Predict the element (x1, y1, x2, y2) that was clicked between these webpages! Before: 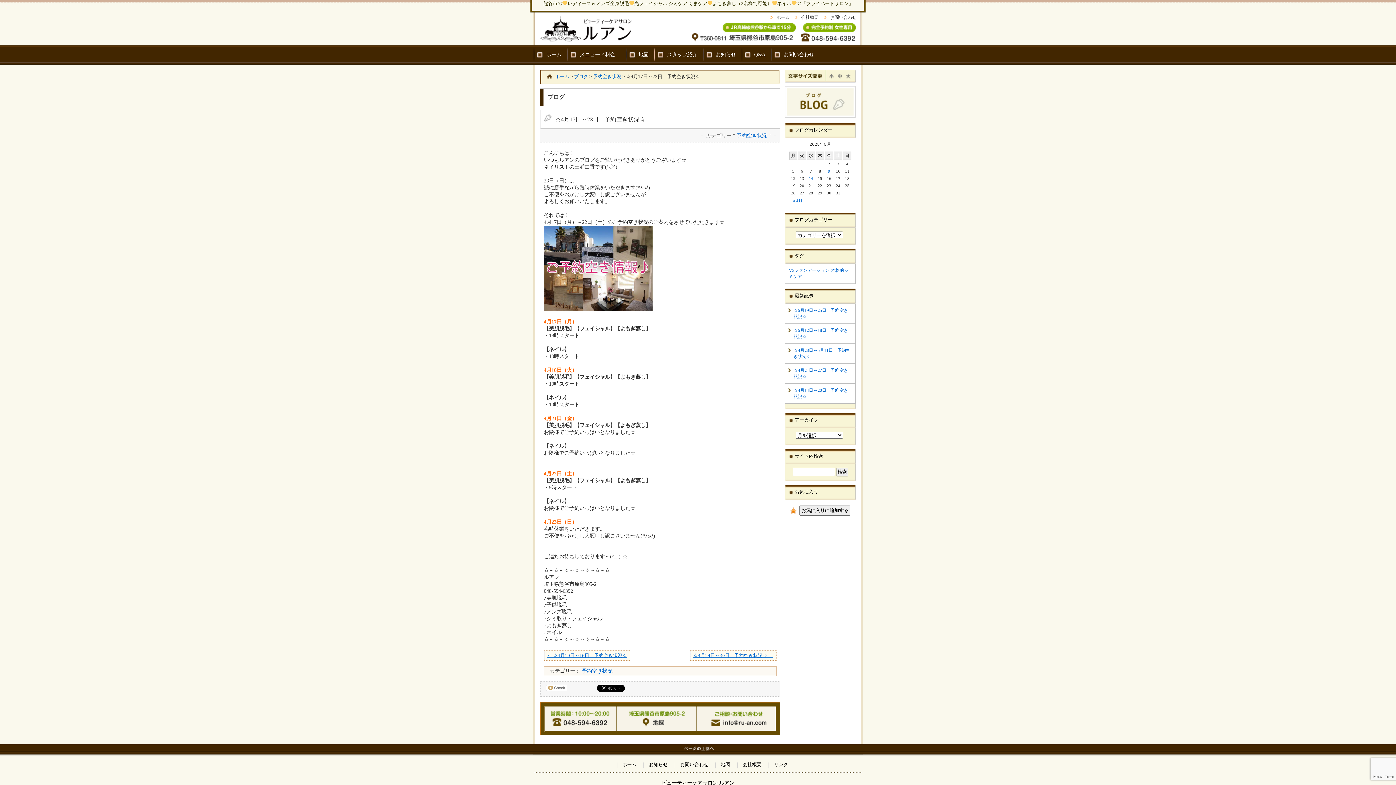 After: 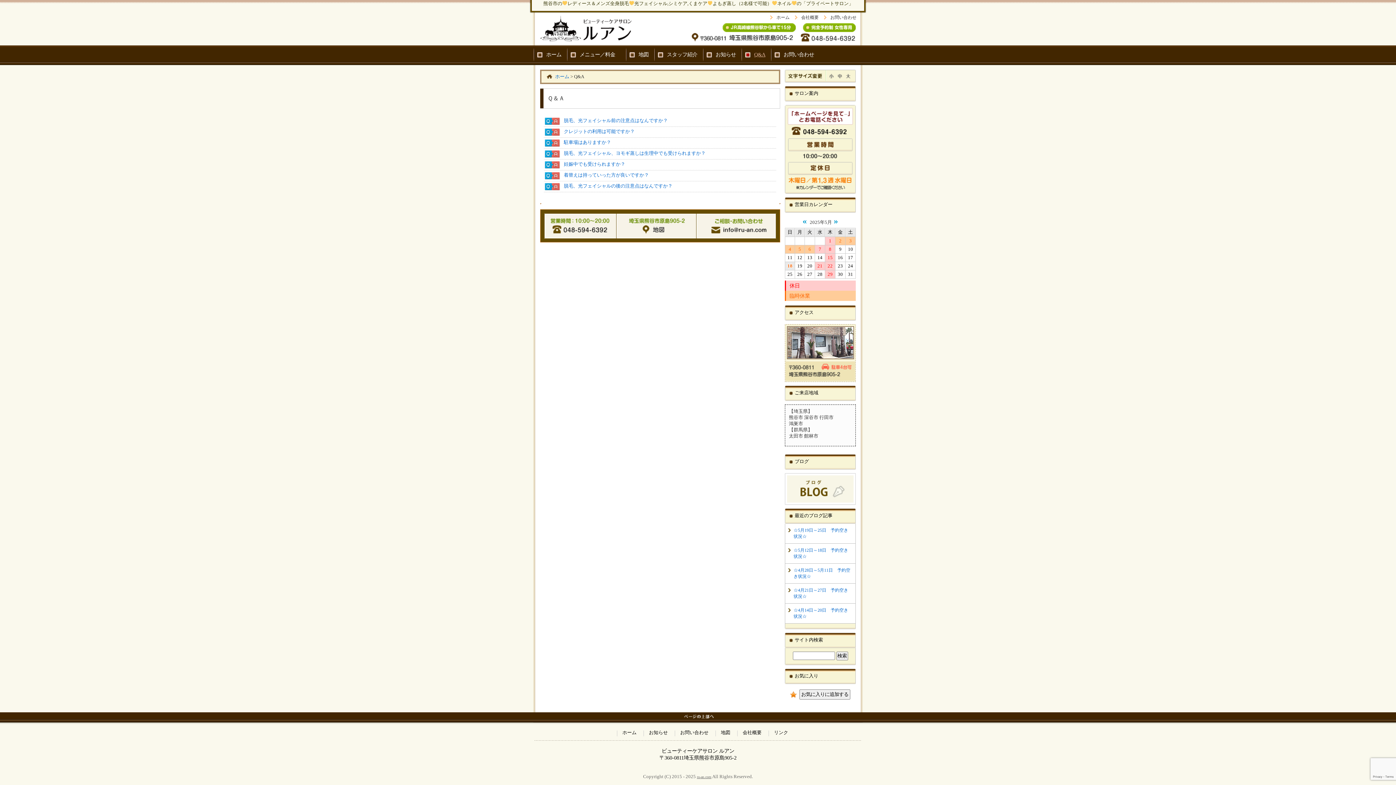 Action: label: Q&A bbox: (741, 47, 771, 61)